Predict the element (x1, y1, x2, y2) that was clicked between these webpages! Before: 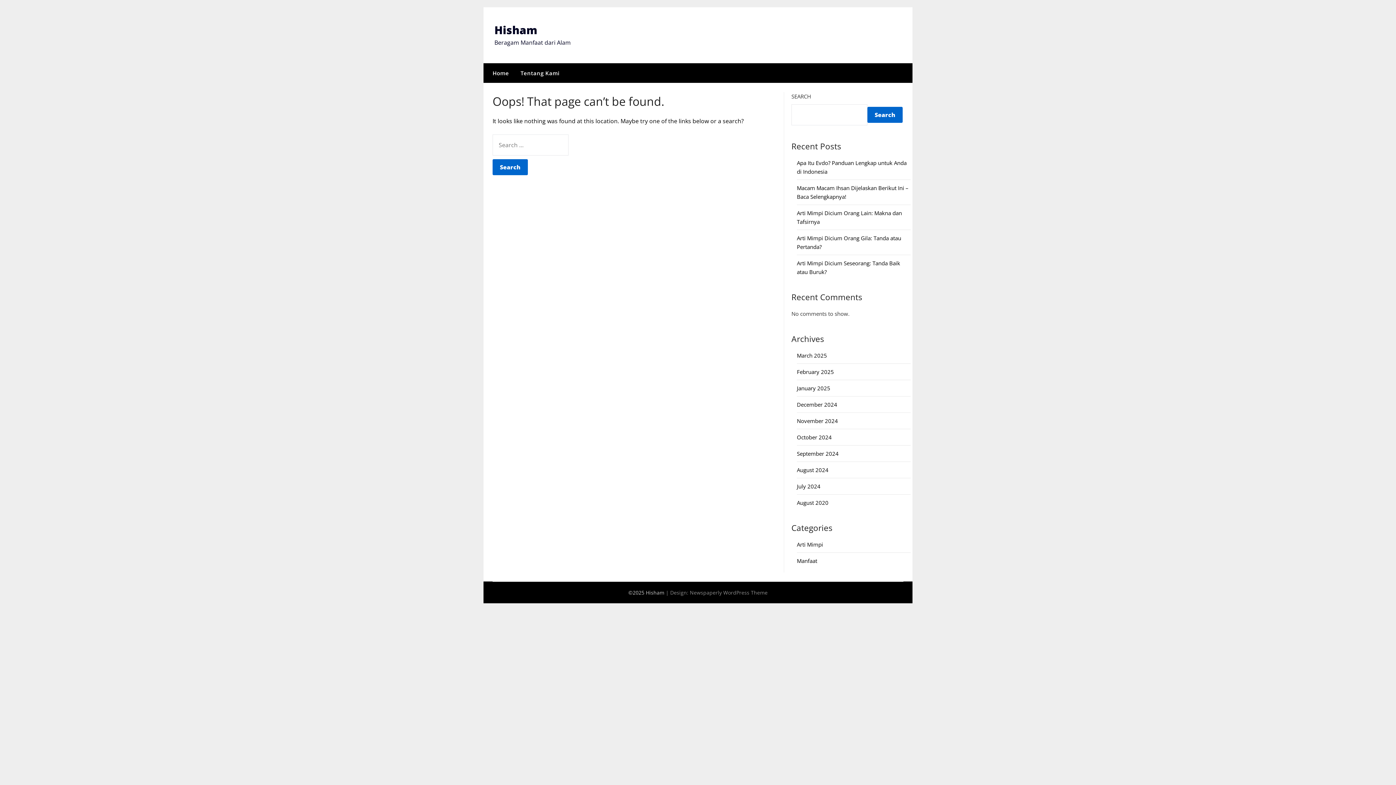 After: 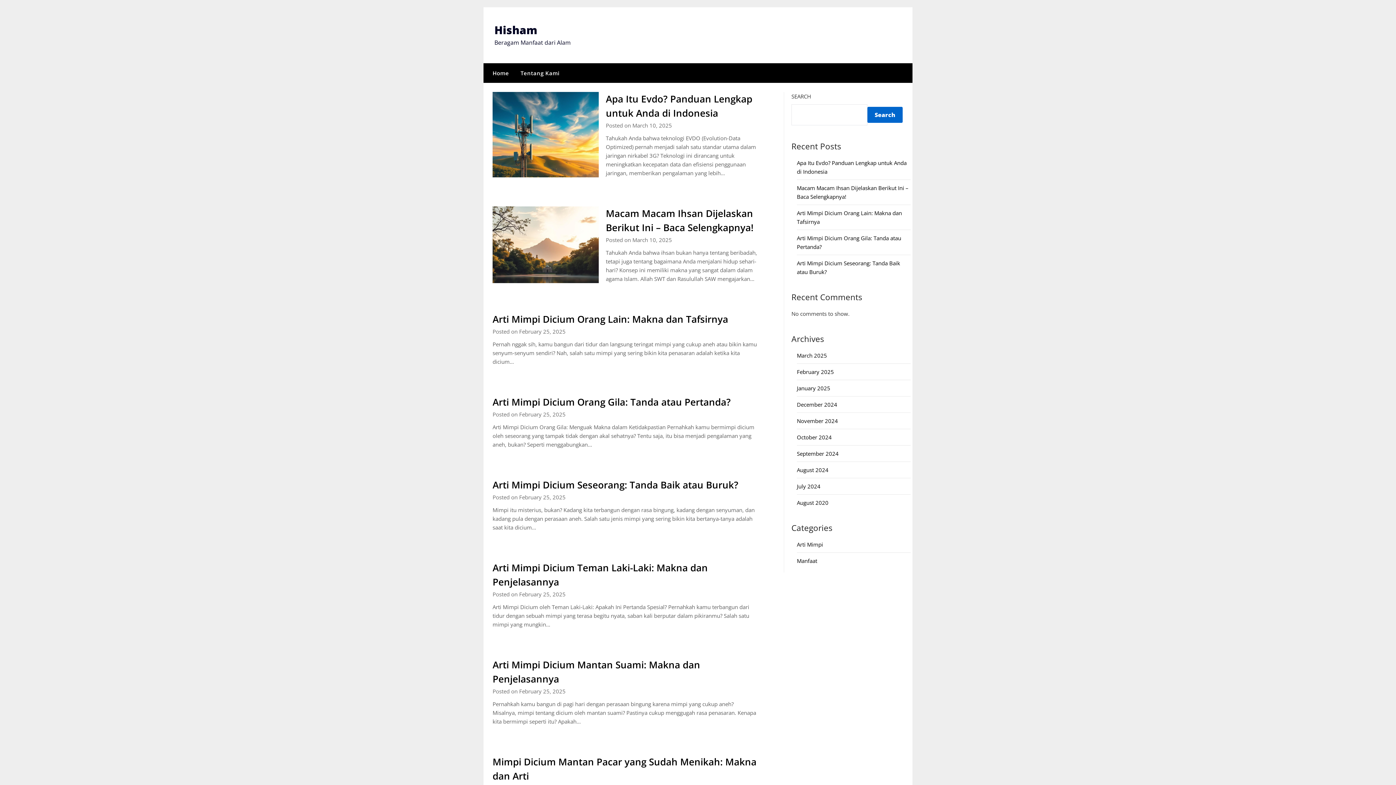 Action: label: Hisham bbox: (494, 22, 537, 37)